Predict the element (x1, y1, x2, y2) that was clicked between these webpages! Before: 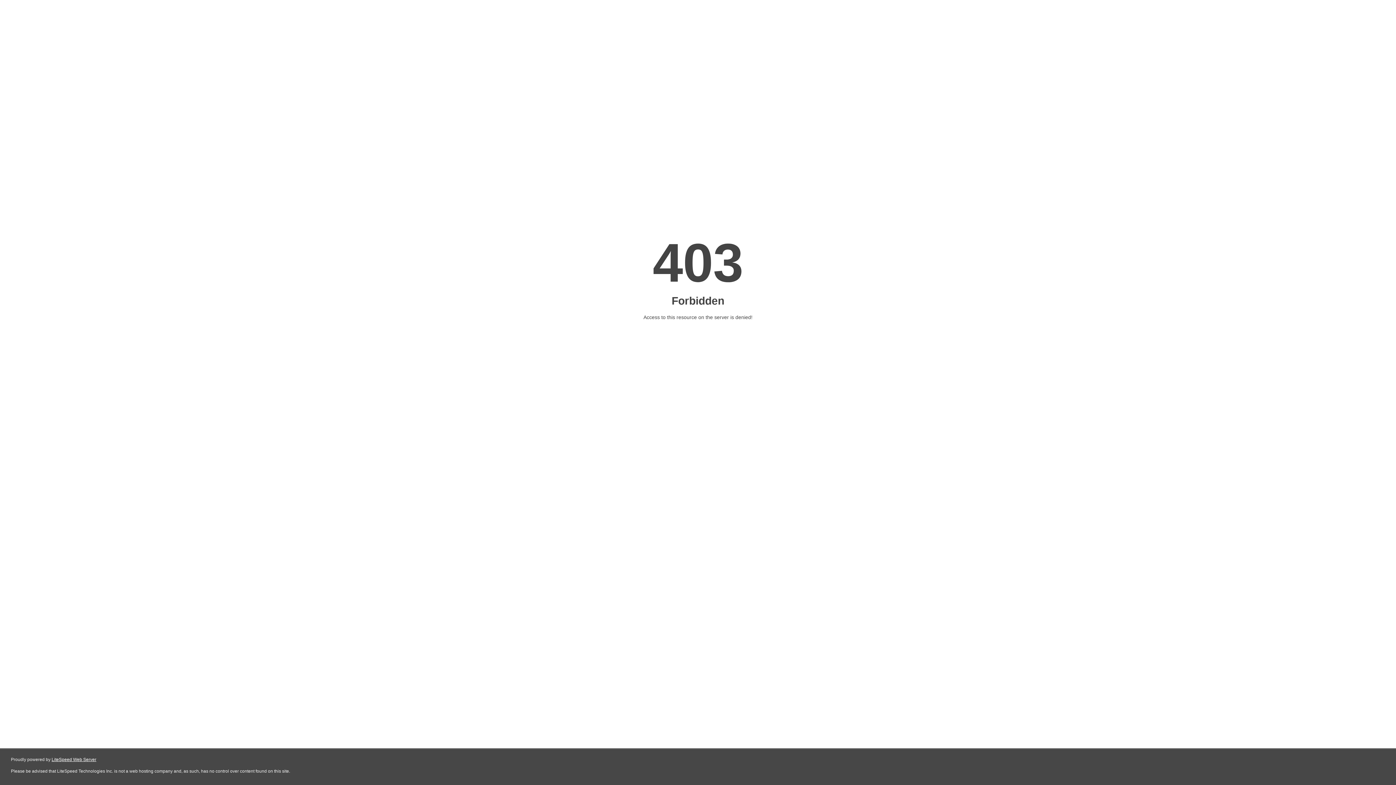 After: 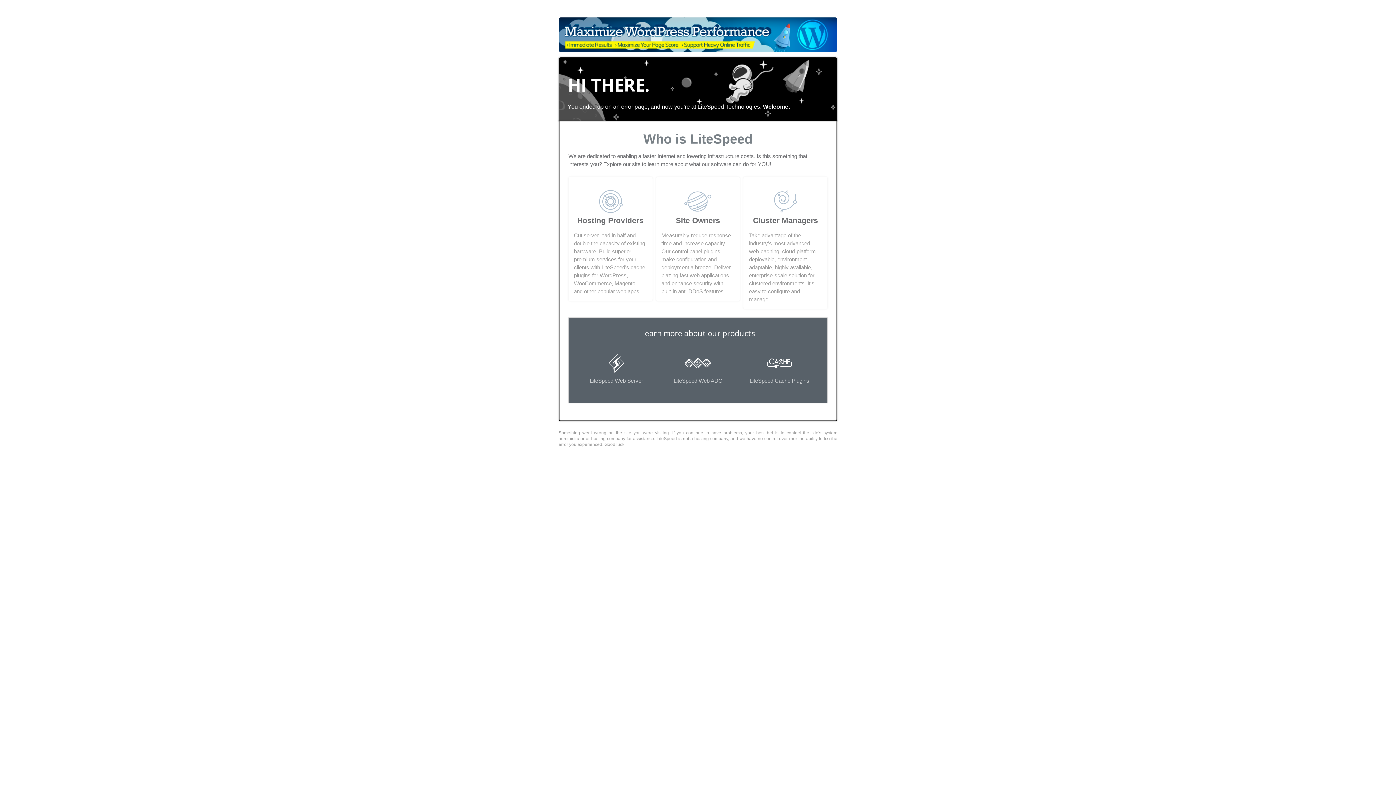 Action: label: LiteSpeed Web Server bbox: (51, 757, 96, 762)